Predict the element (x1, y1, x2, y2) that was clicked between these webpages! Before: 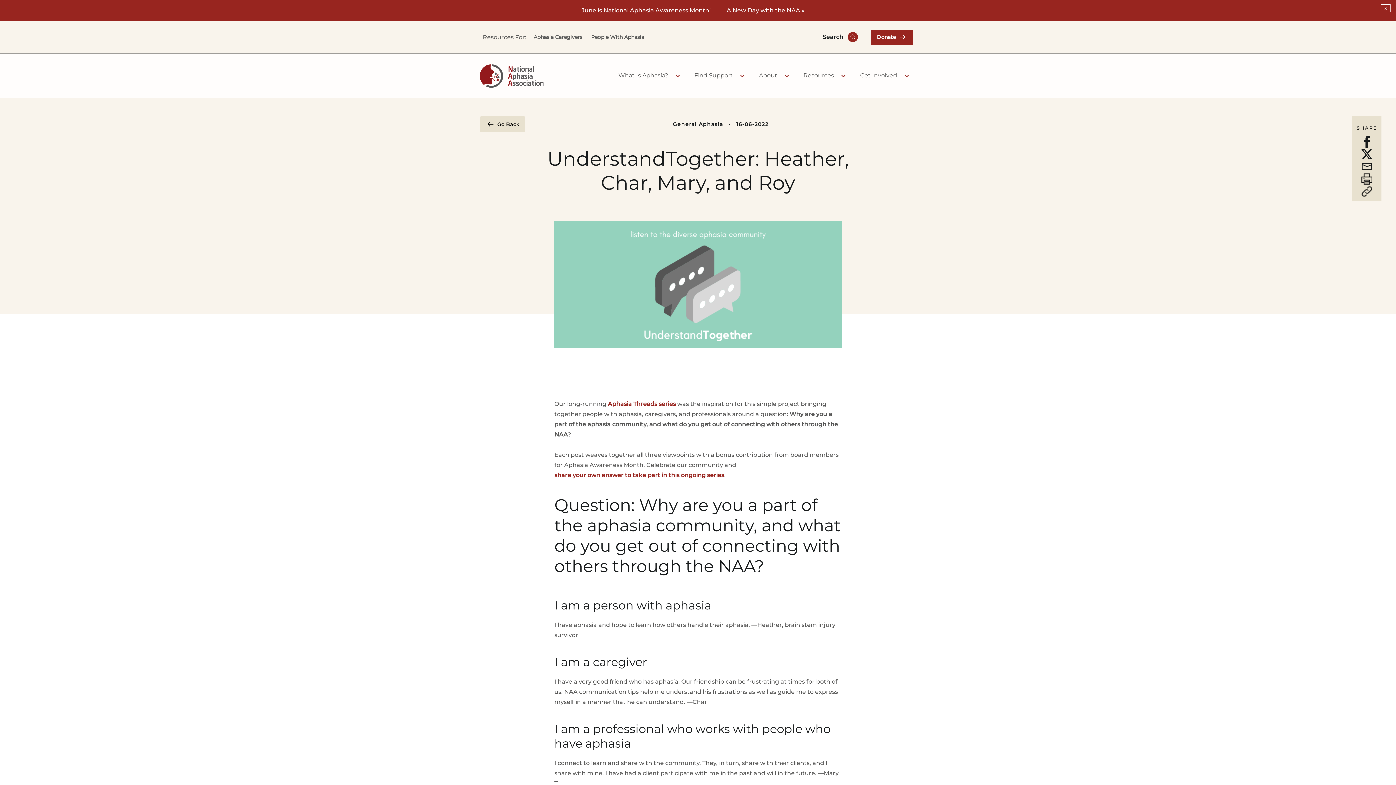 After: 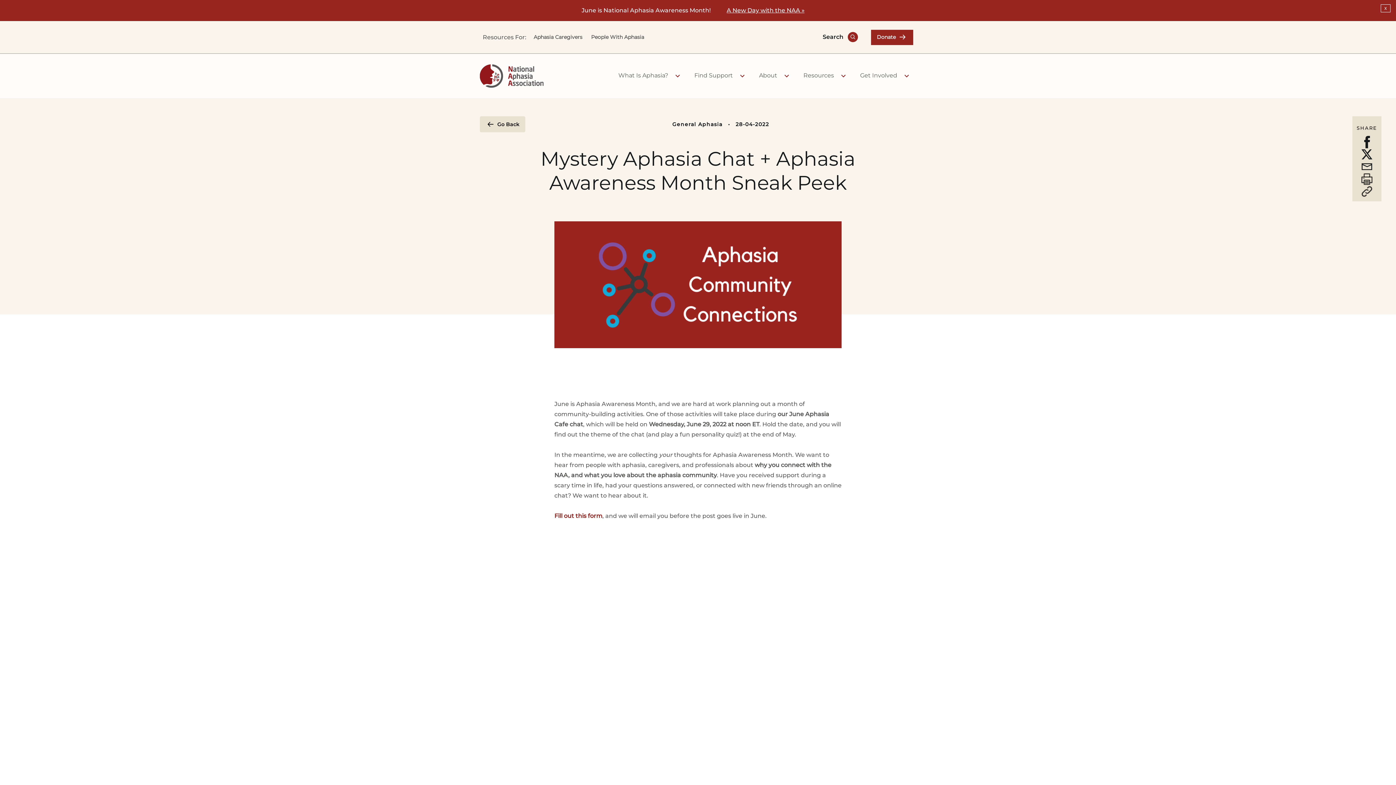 Action: label: share your own answer to take part in this ongoing series bbox: (554, 470, 724, 480)